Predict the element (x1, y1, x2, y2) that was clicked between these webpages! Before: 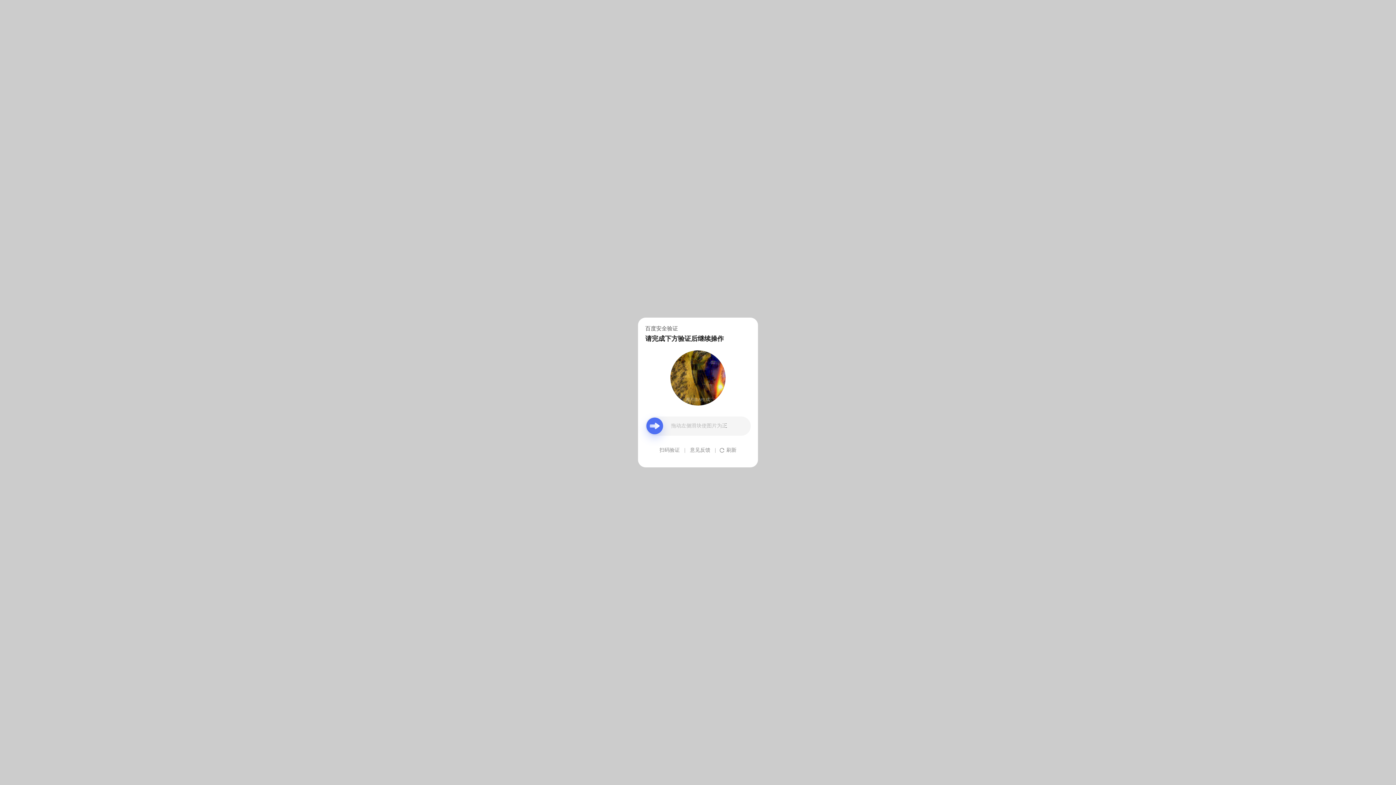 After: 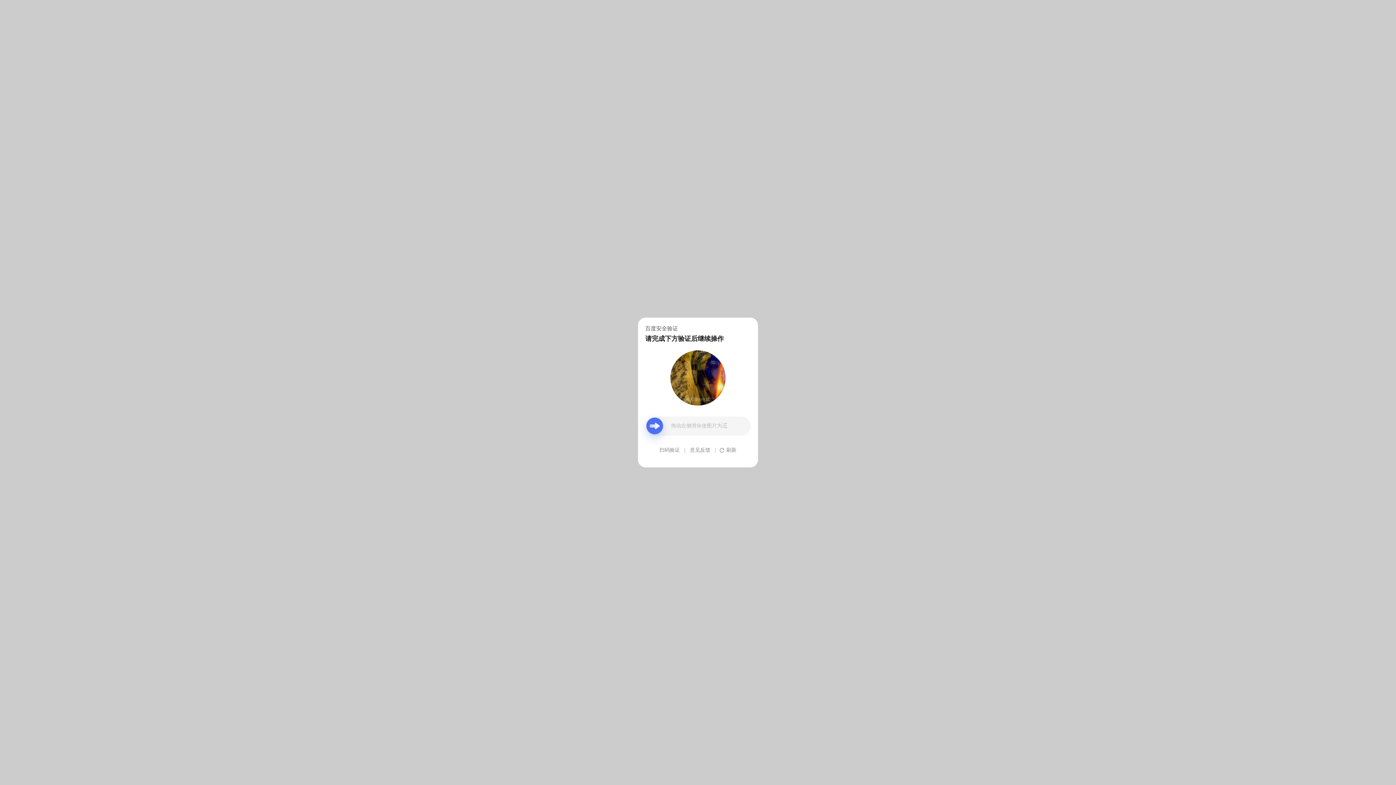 Action: label: 意见反馈 bbox: (690, 439, 710, 461)